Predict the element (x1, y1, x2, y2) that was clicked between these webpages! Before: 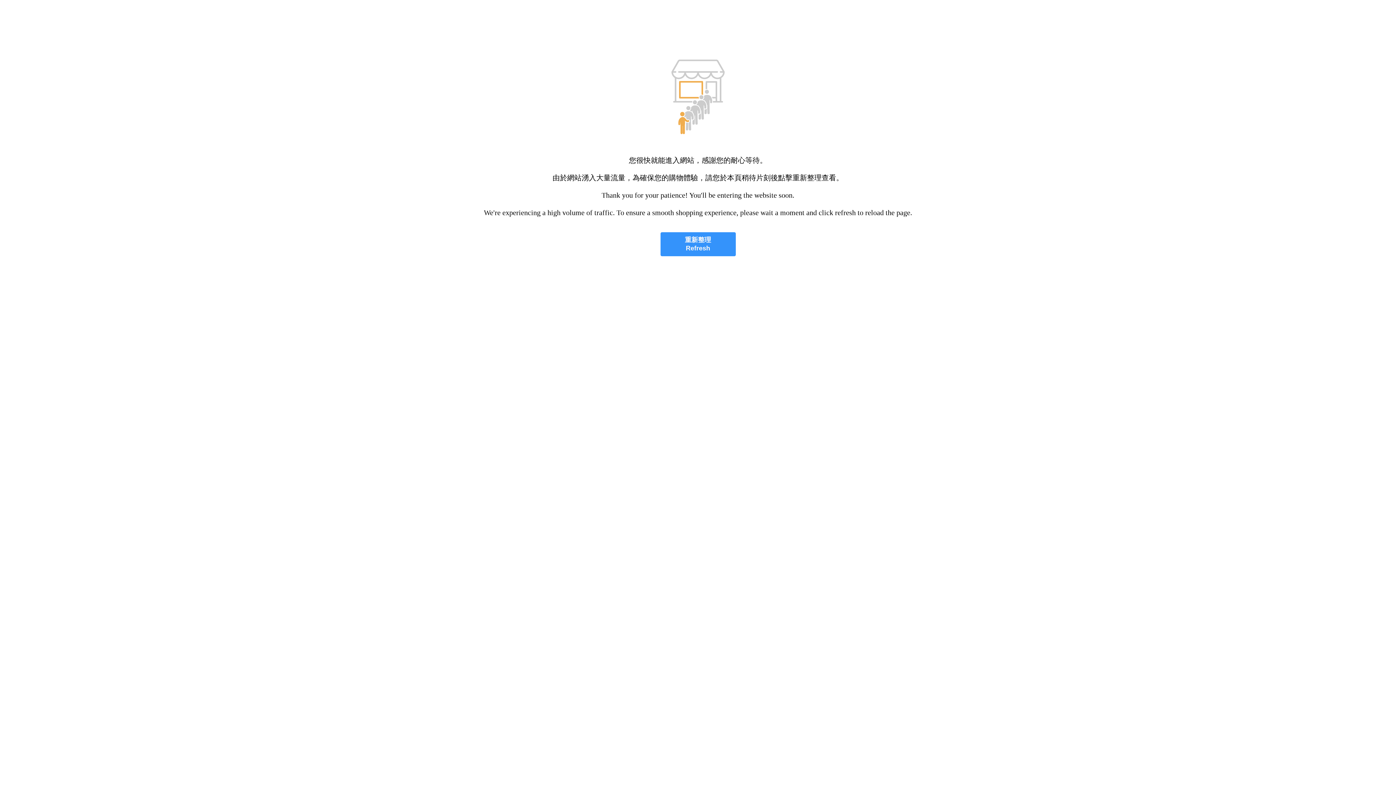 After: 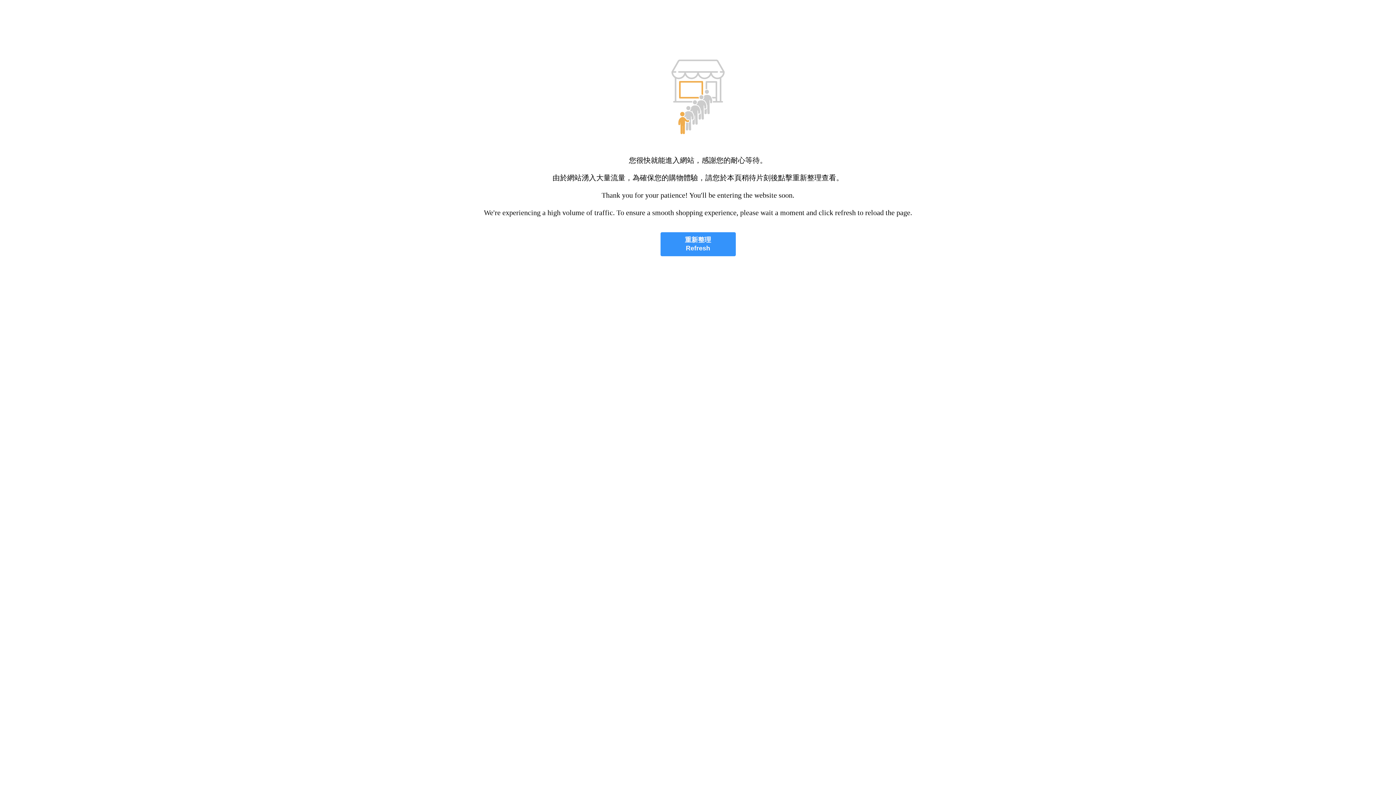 Action: bbox: (660, 232, 735, 256) label: 重新整理
Refresh